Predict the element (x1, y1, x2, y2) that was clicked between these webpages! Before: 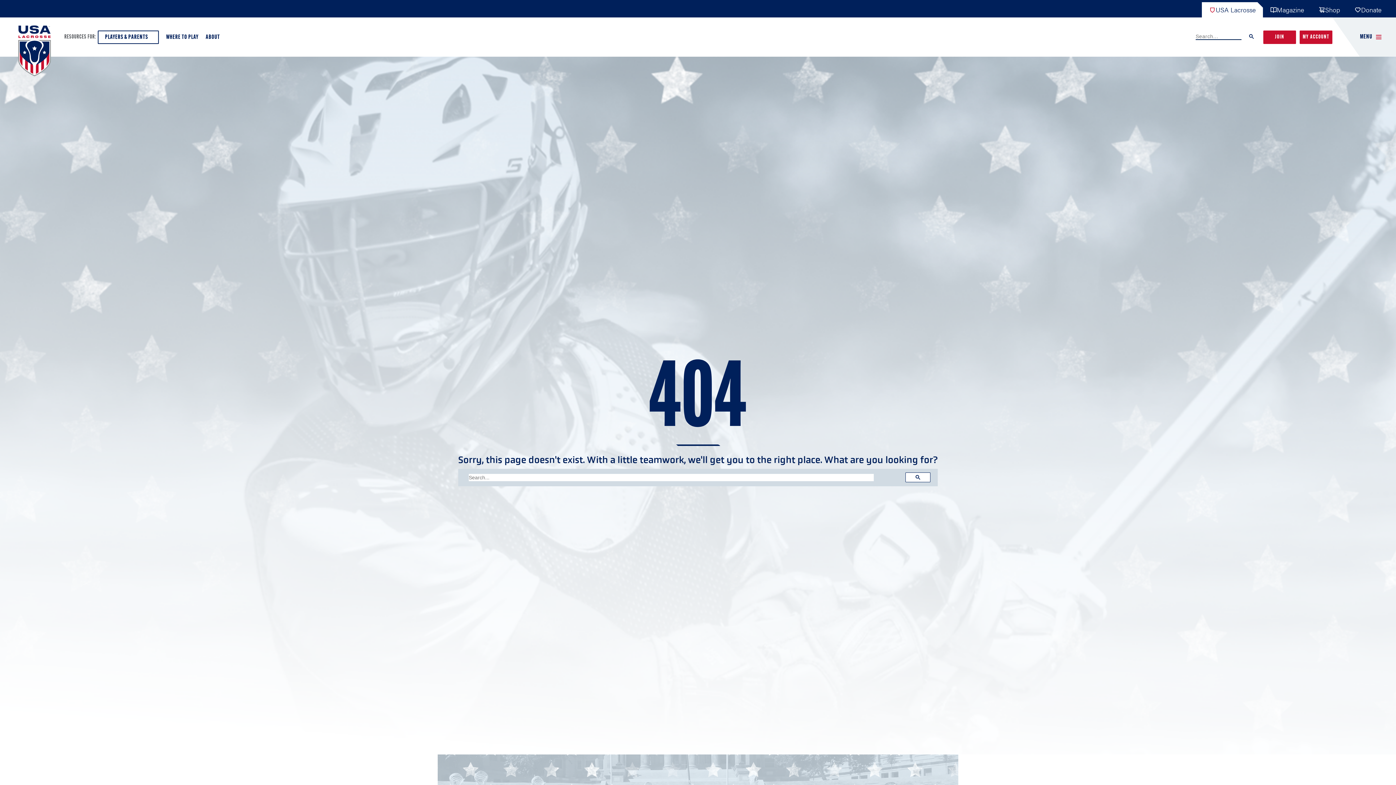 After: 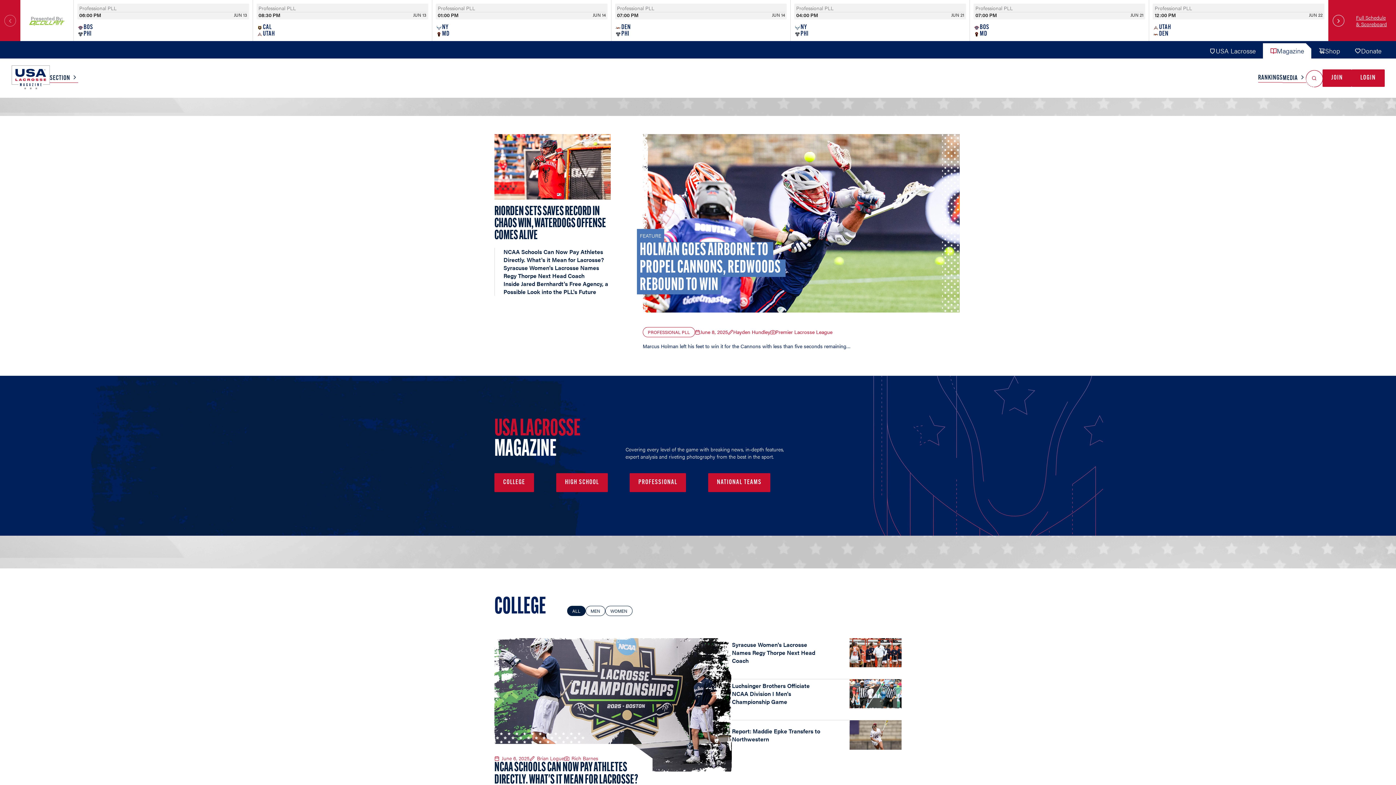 Action: label: Magazine bbox: (1263, 2, 1311, 17)